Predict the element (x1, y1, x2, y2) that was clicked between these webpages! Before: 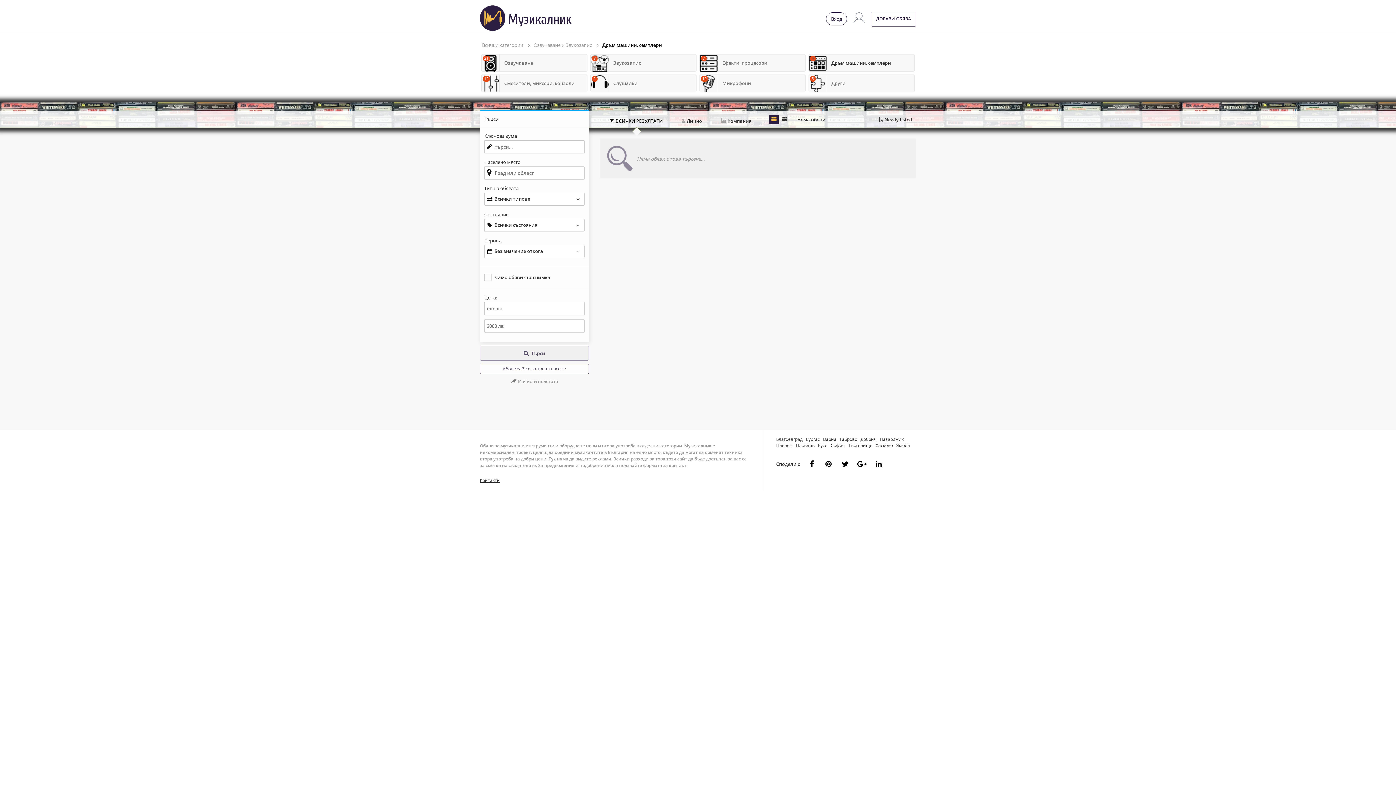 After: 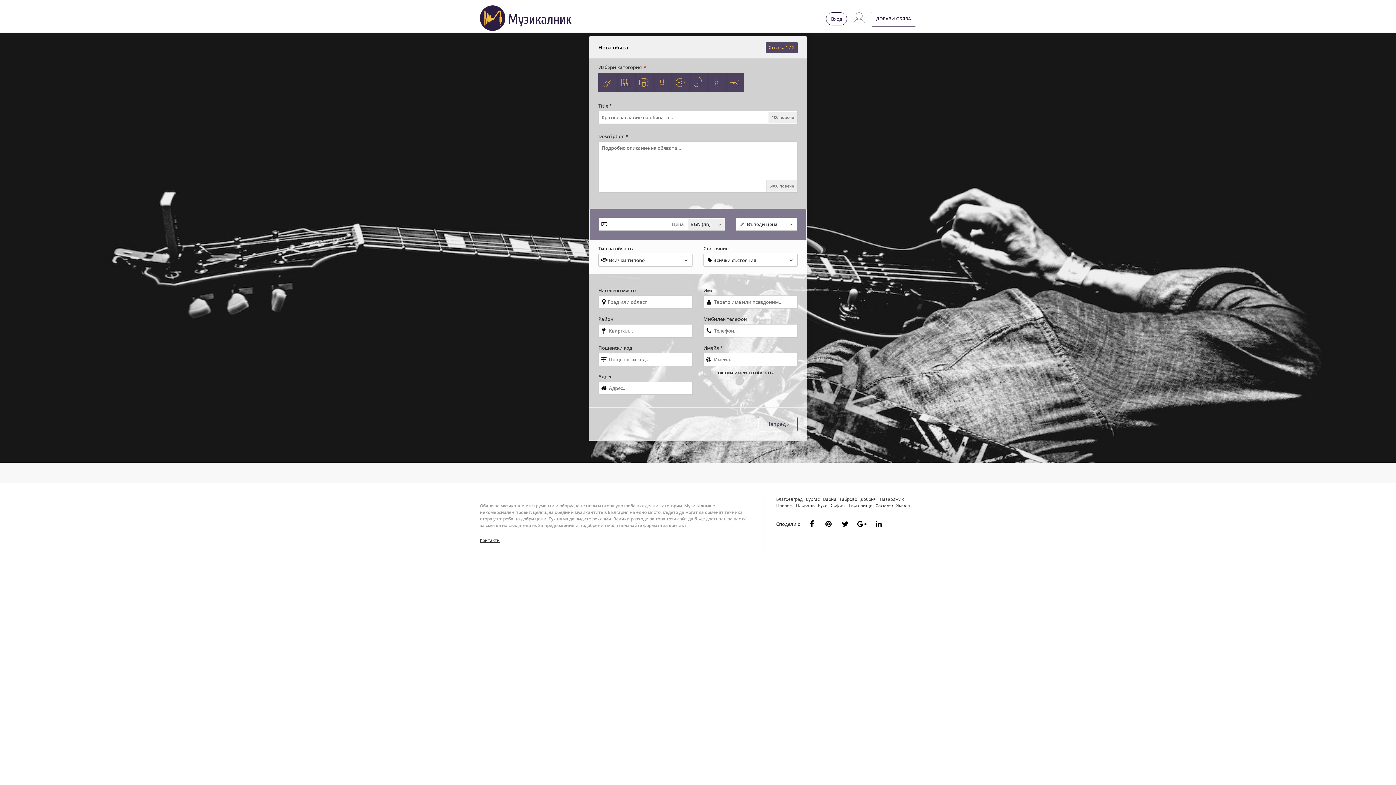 Action: bbox: (871, 11, 916, 26) label: ДОБАВИ ОБЯВА